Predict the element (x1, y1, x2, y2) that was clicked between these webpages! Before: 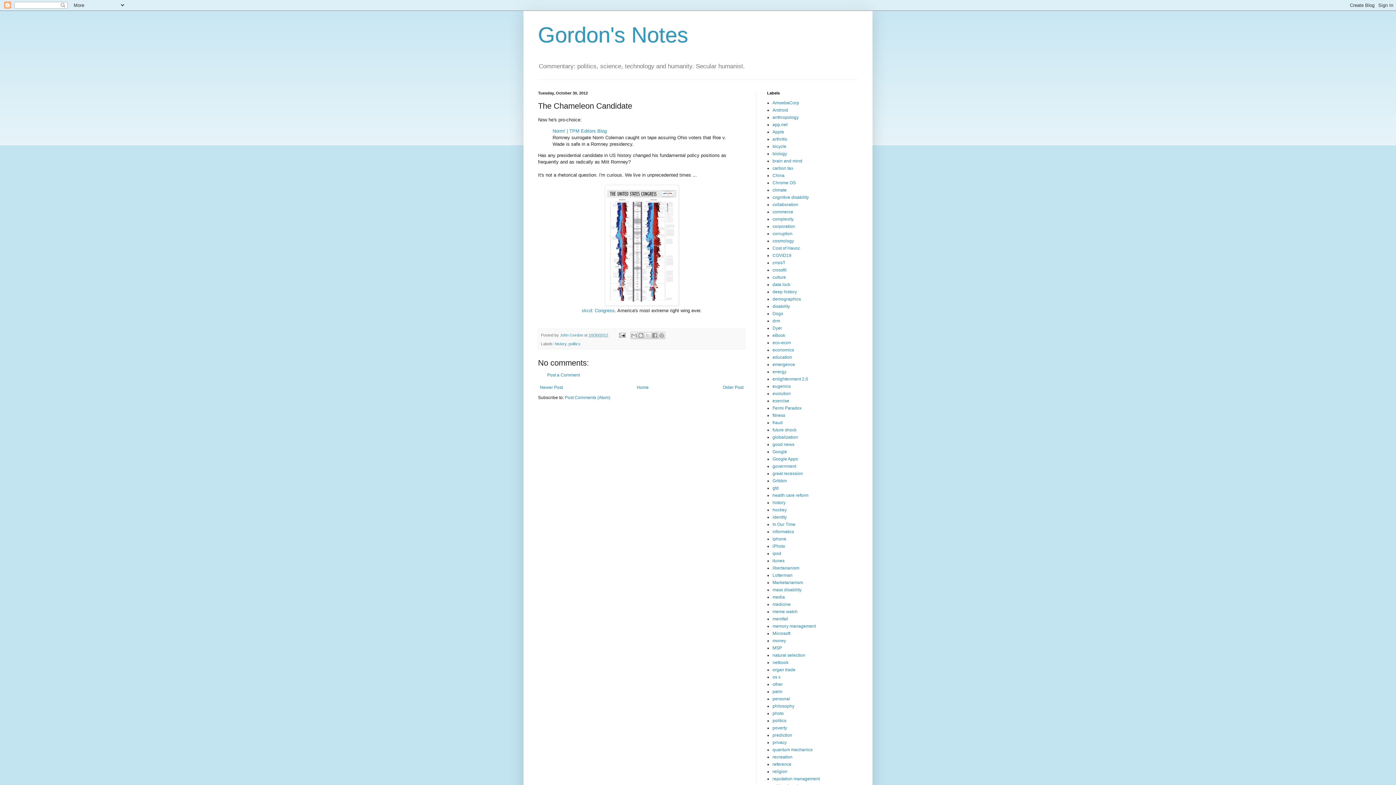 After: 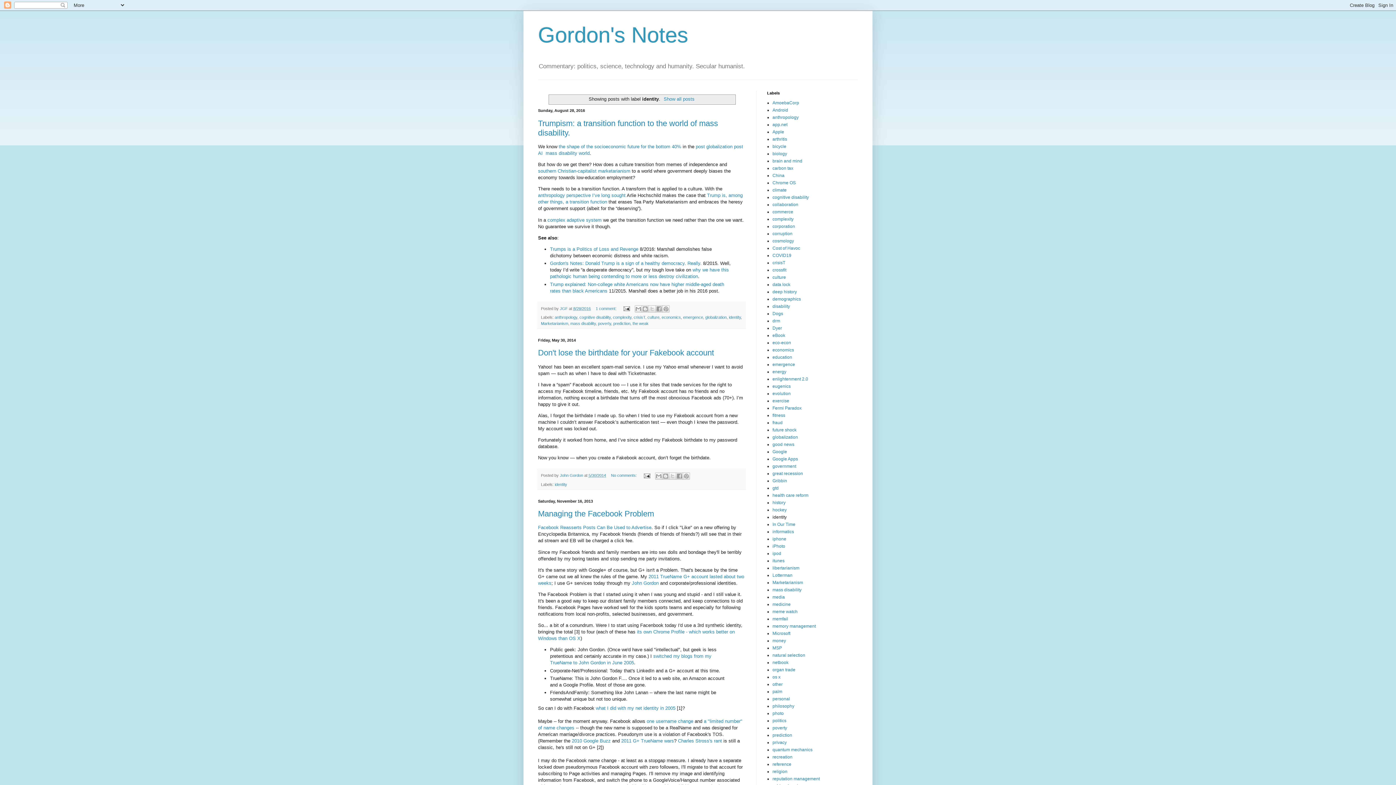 Action: label: identity bbox: (772, 515, 786, 520)